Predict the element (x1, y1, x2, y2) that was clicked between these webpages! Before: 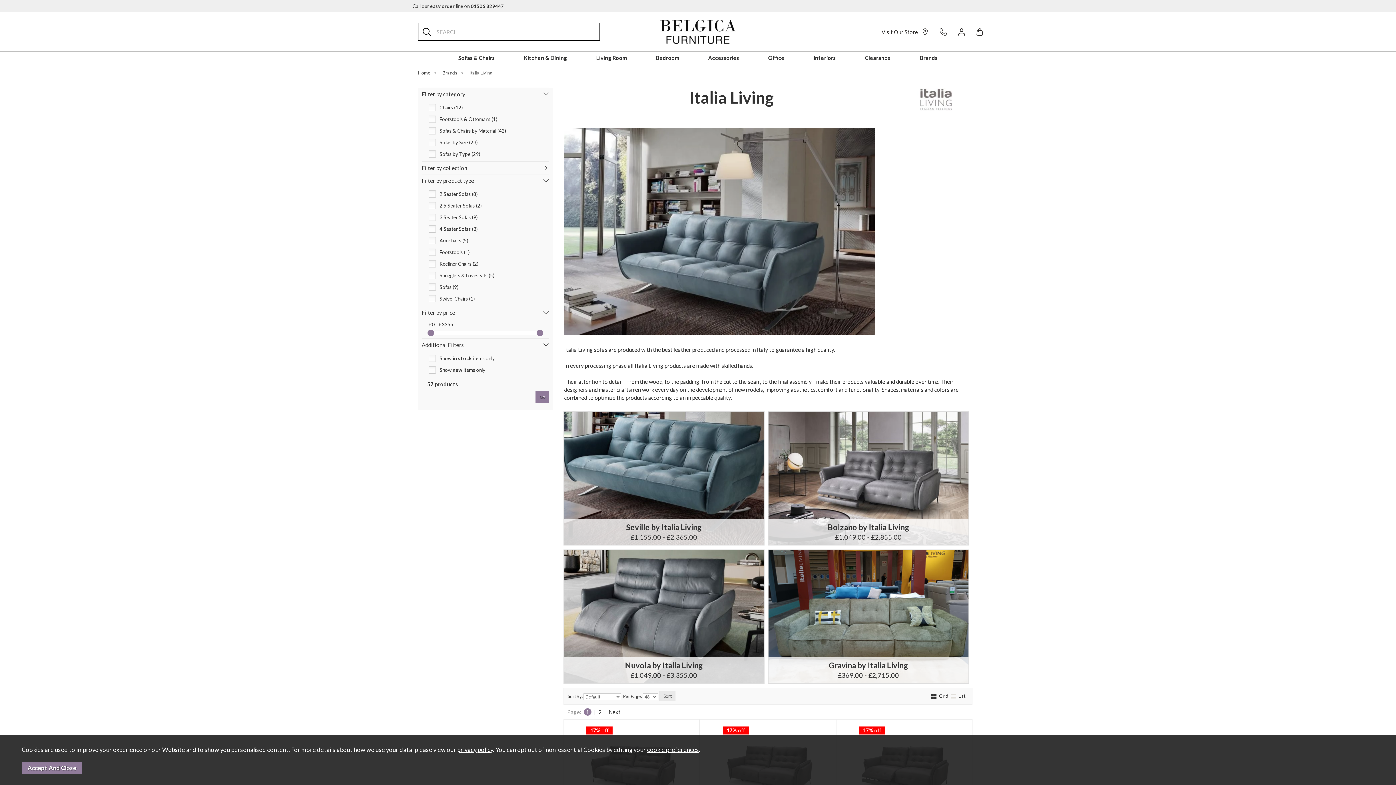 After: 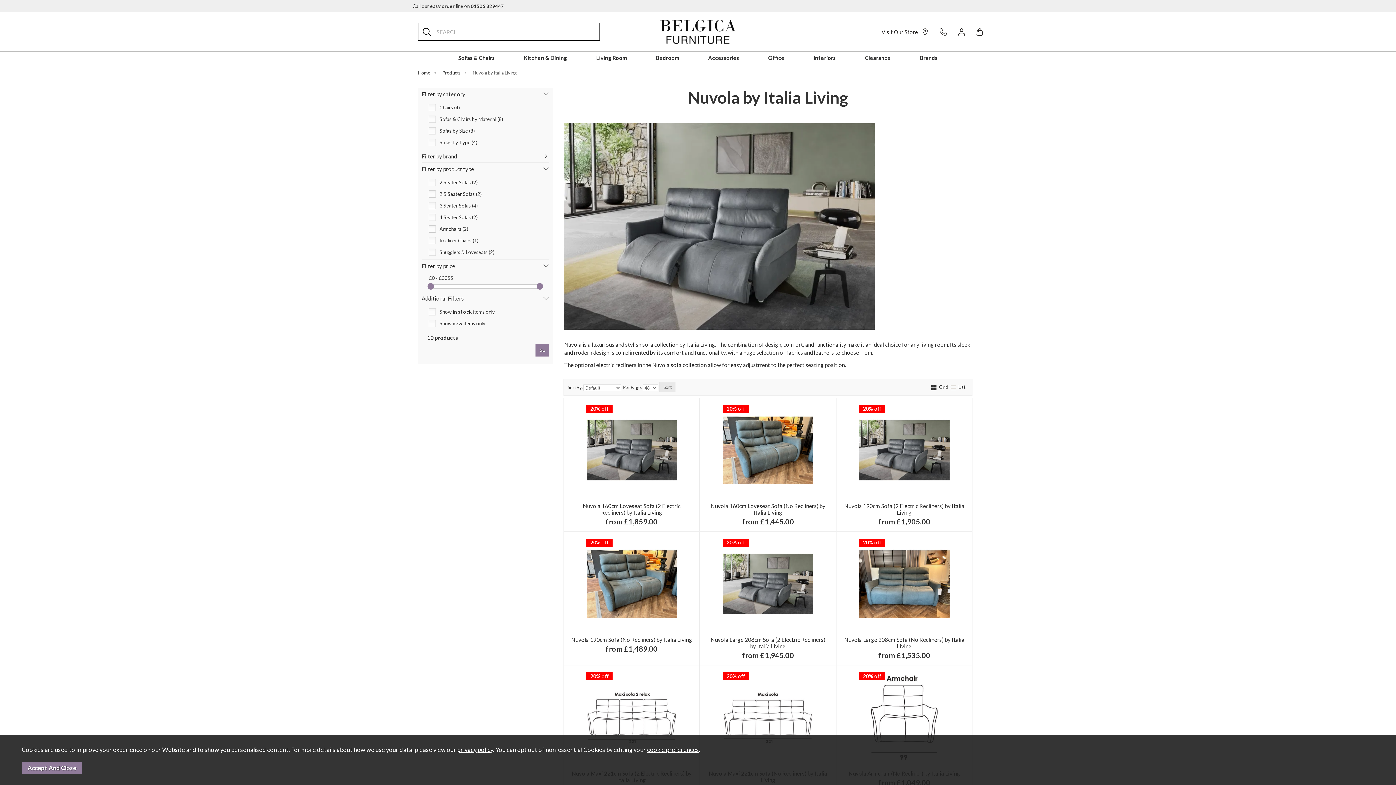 Action: bbox: (564, 550, 764, 683) label: Nuvola by Italia Living
£1,049.00 - £3,355.00